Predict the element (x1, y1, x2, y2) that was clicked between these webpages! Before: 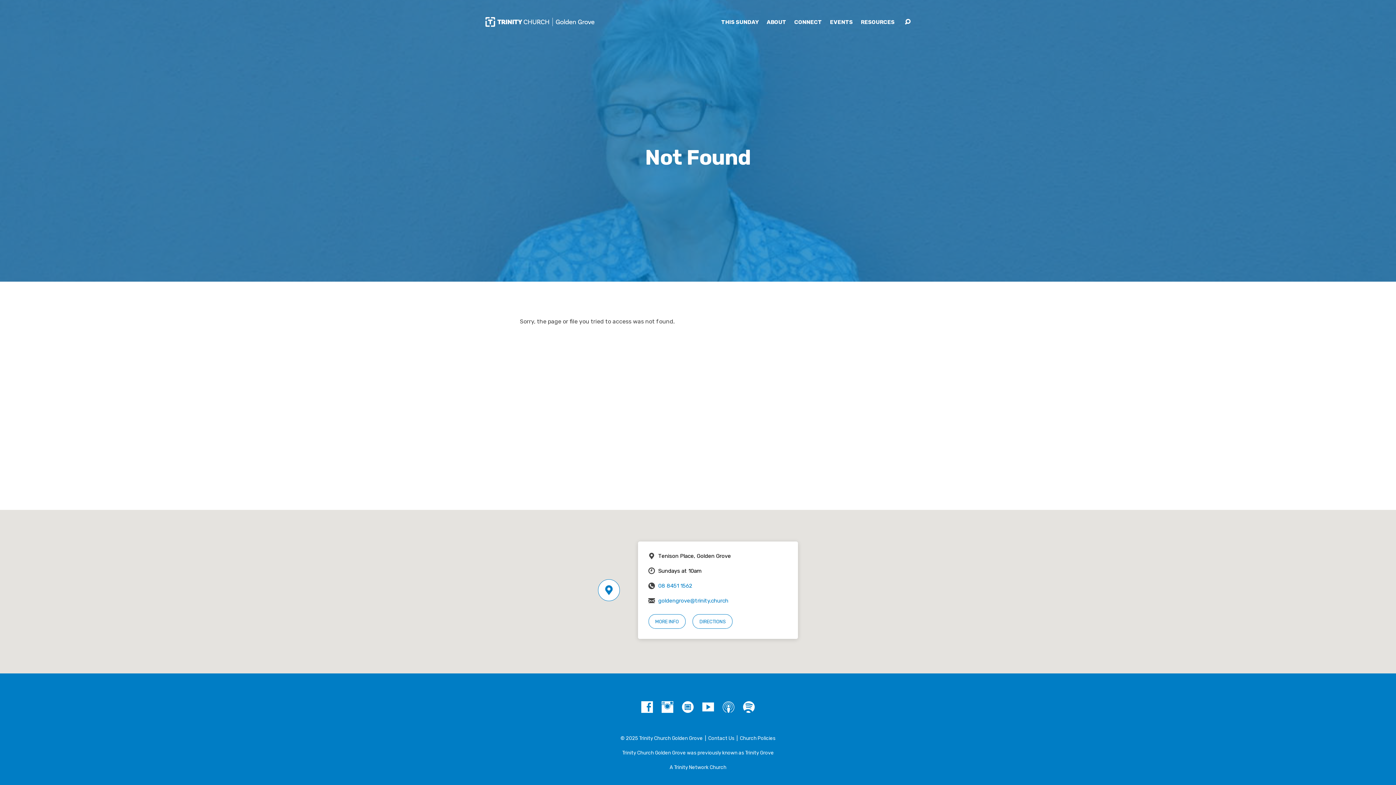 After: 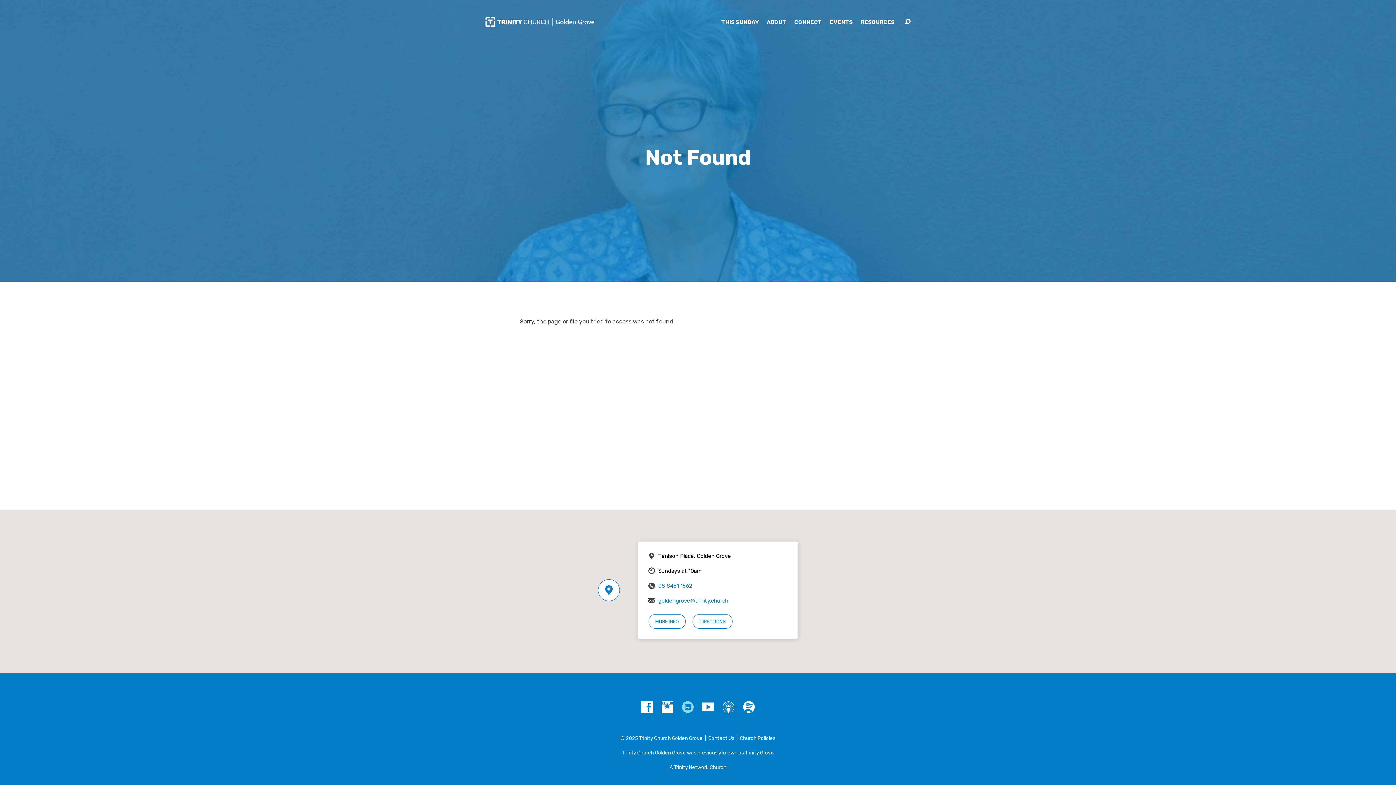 Action: bbox: (682, 701, 693, 713)